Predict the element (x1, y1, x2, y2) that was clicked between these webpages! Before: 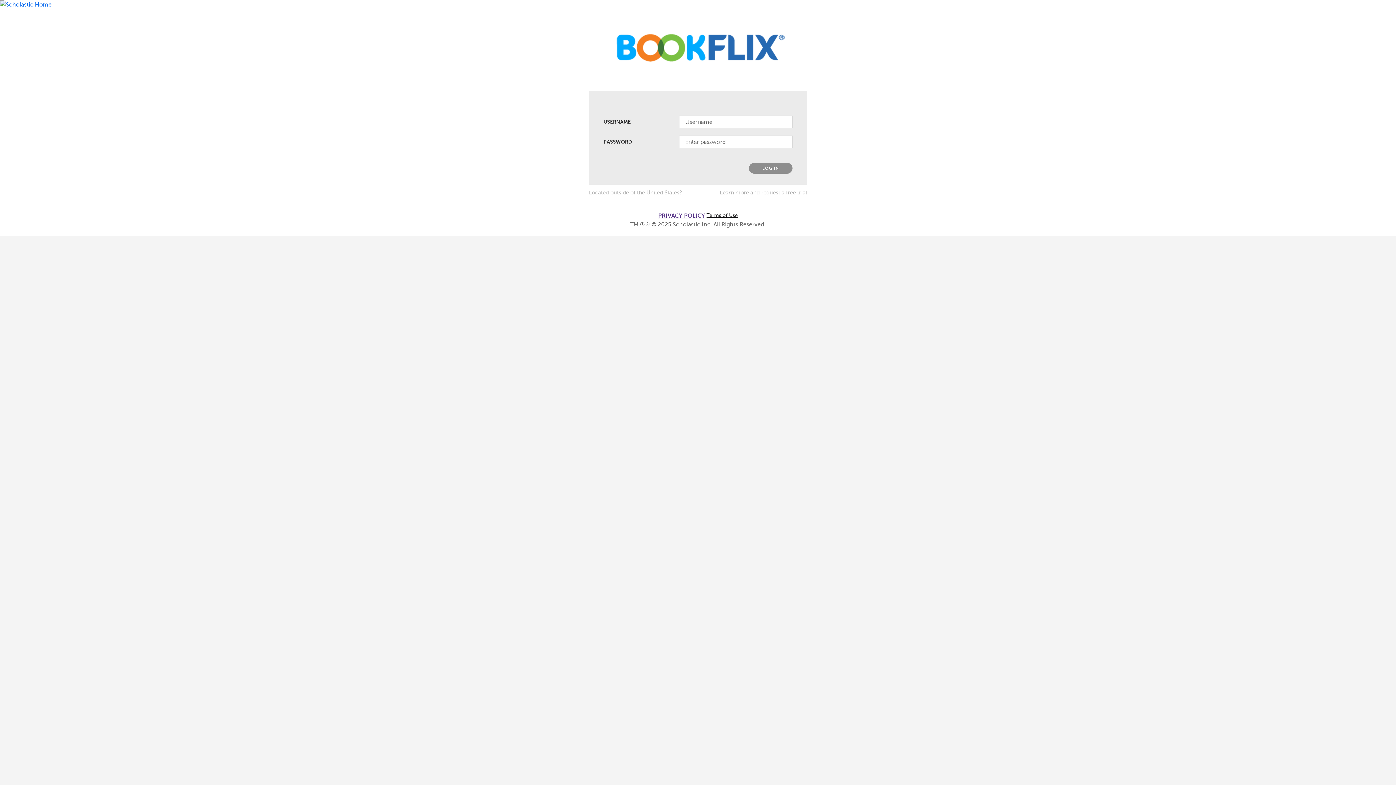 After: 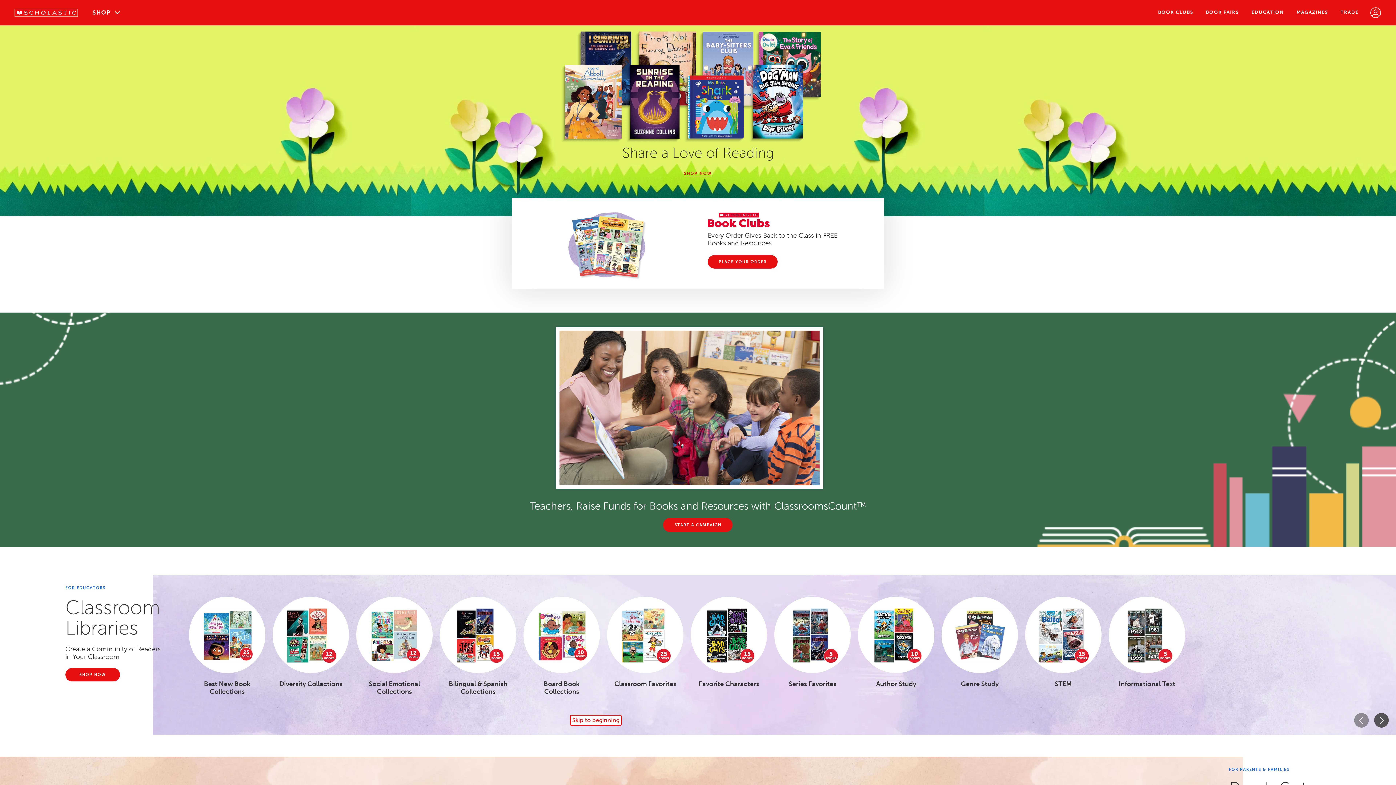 Action: bbox: (0, 1, 51, 7)